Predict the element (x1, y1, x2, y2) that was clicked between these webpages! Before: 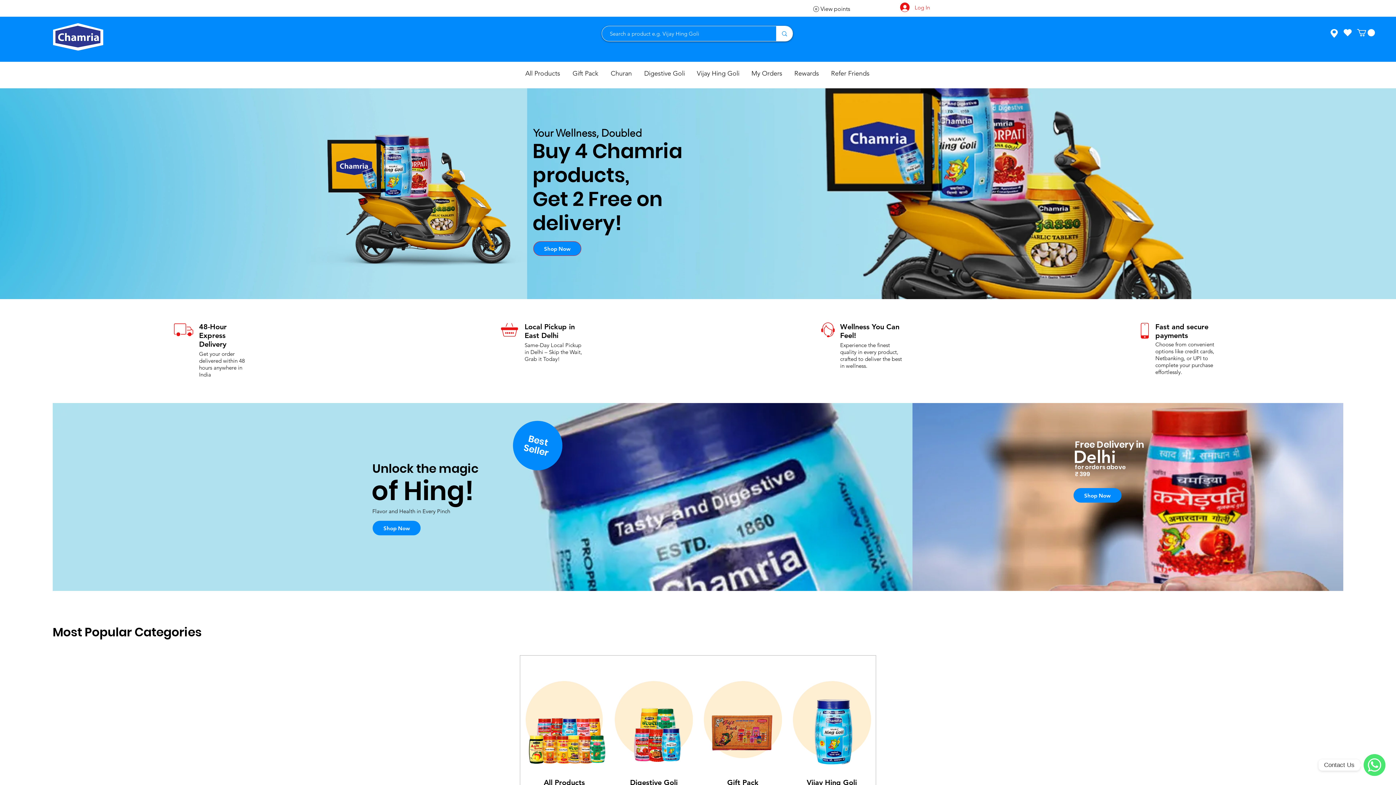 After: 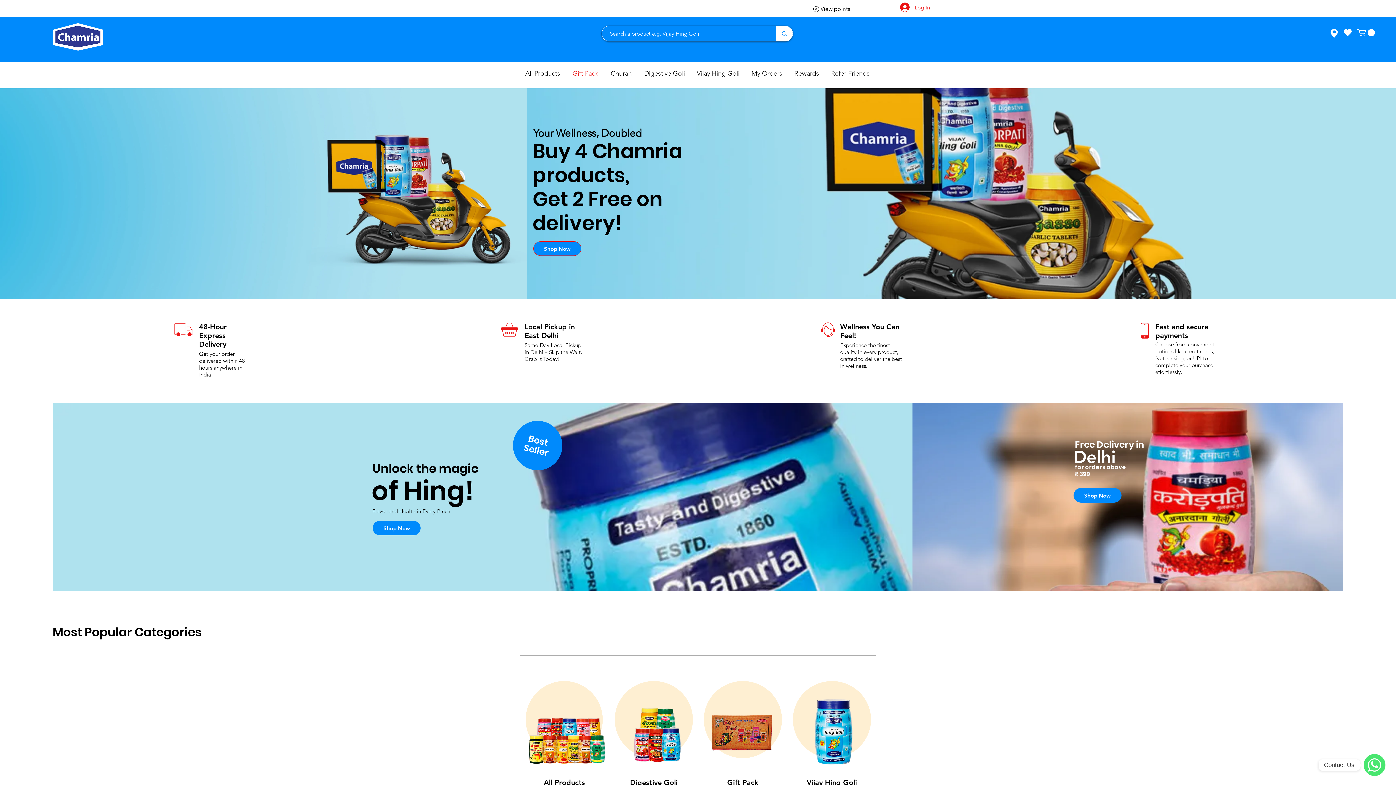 Action: bbox: (567, 64, 605, 82) label: Gift Pack